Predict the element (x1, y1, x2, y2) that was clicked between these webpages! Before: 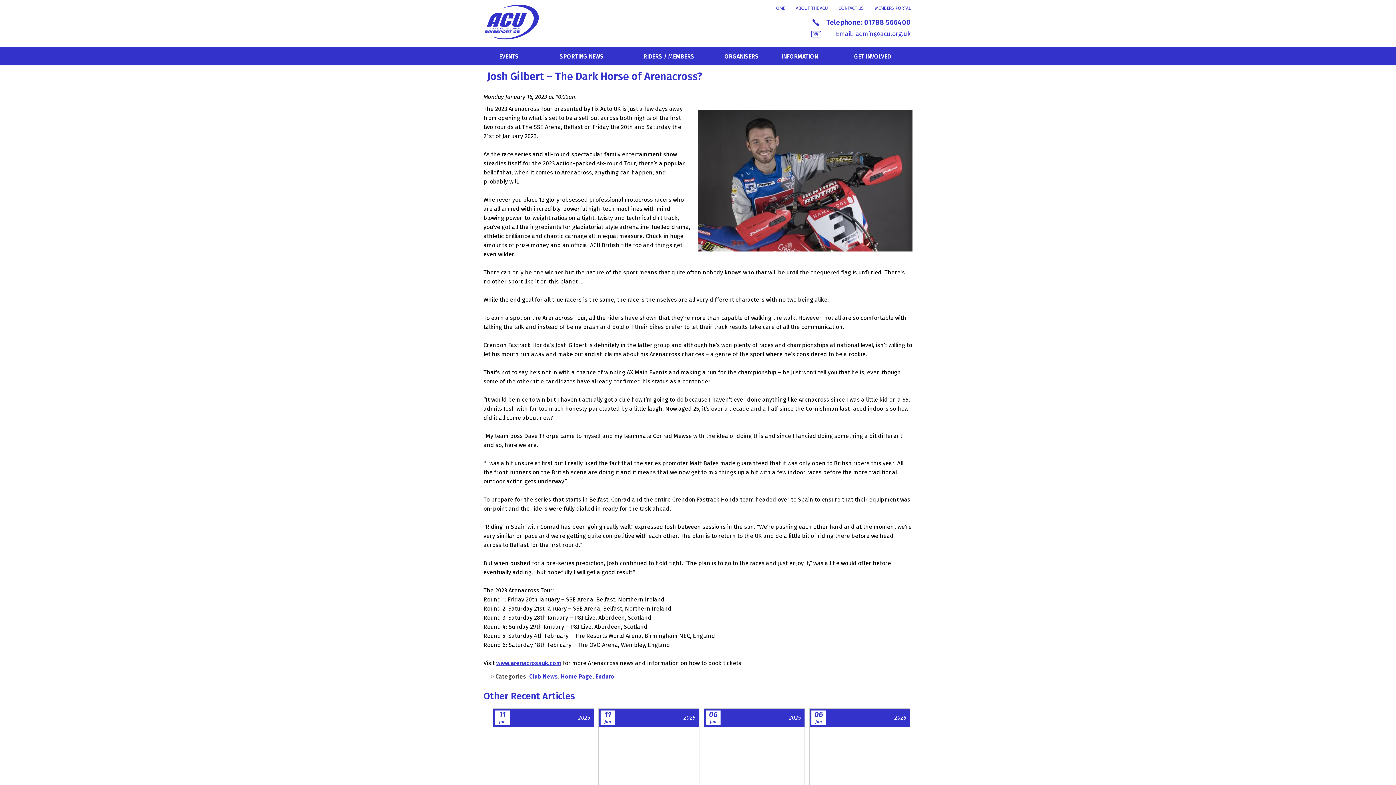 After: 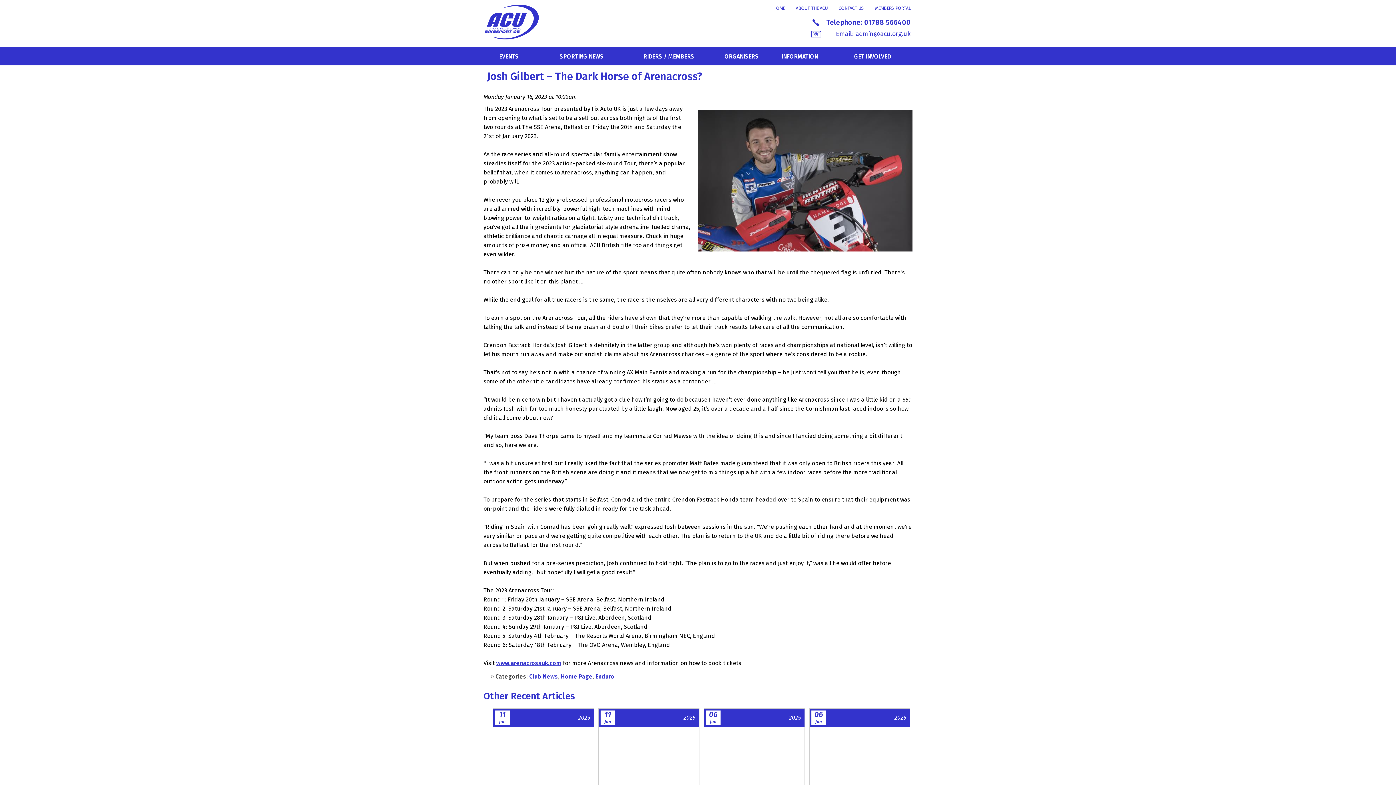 Action: bbox: (875, 5, 910, 10) label: MEMBERS PORTAL